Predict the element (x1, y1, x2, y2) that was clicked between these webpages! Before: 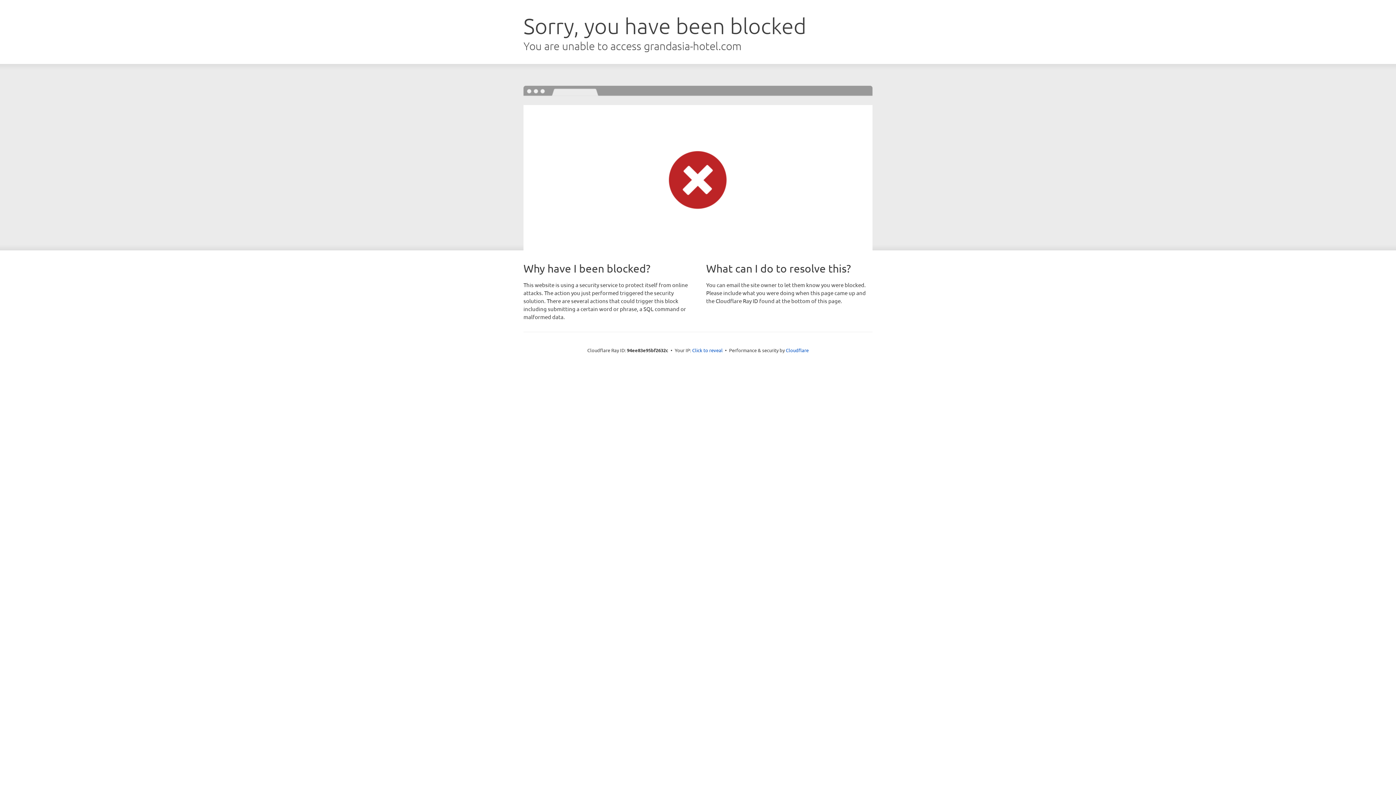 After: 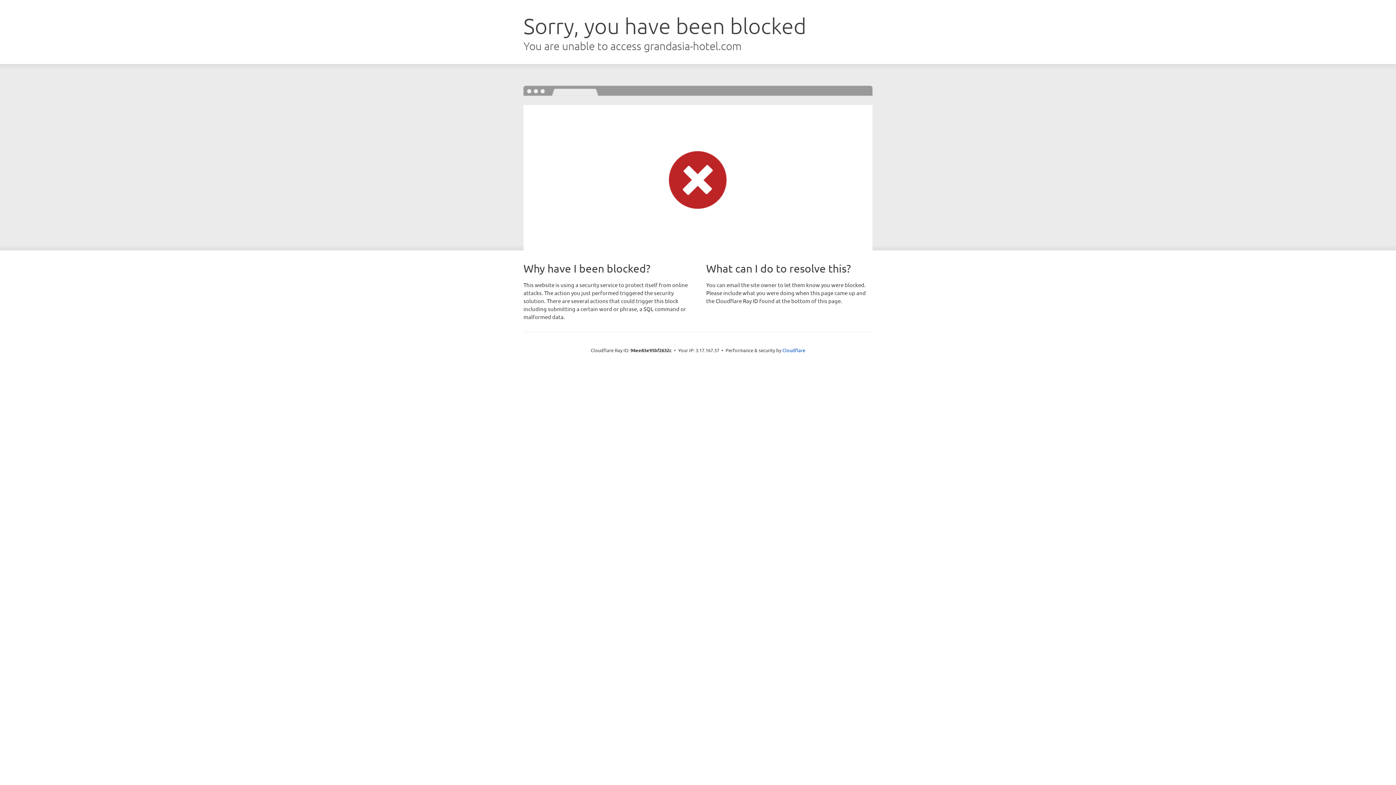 Action: bbox: (692, 346, 722, 353) label: Click to reveal